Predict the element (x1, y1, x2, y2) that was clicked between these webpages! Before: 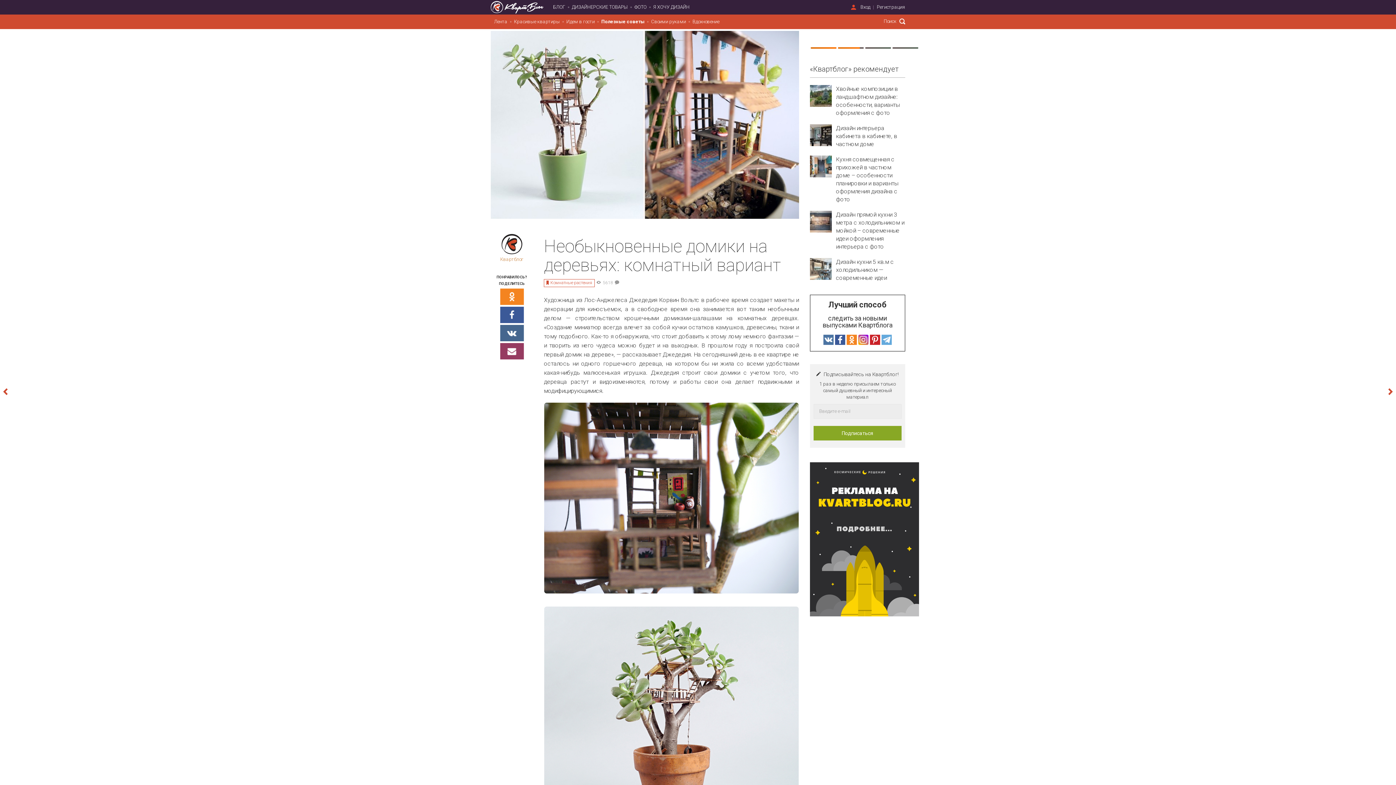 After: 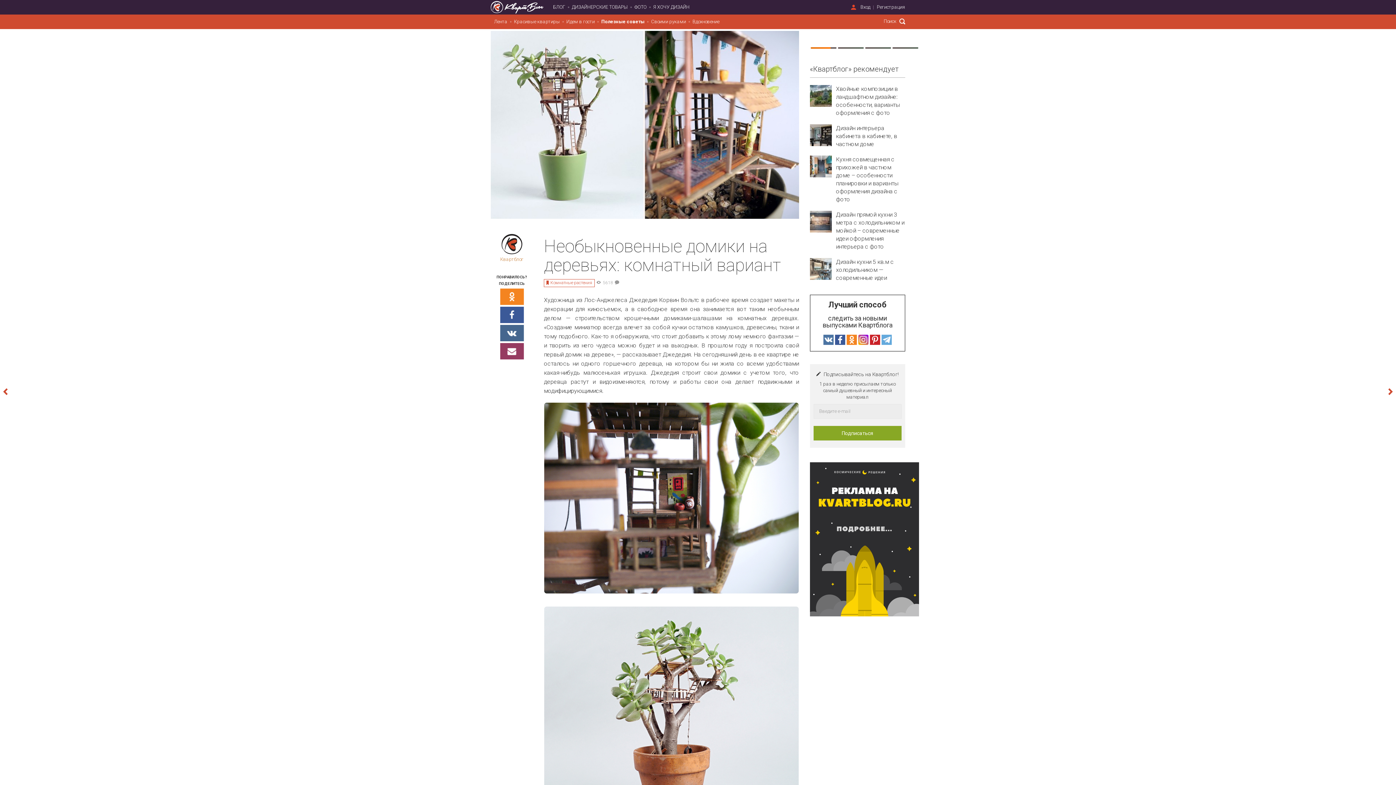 Action: bbox: (823, 334, 833, 344)